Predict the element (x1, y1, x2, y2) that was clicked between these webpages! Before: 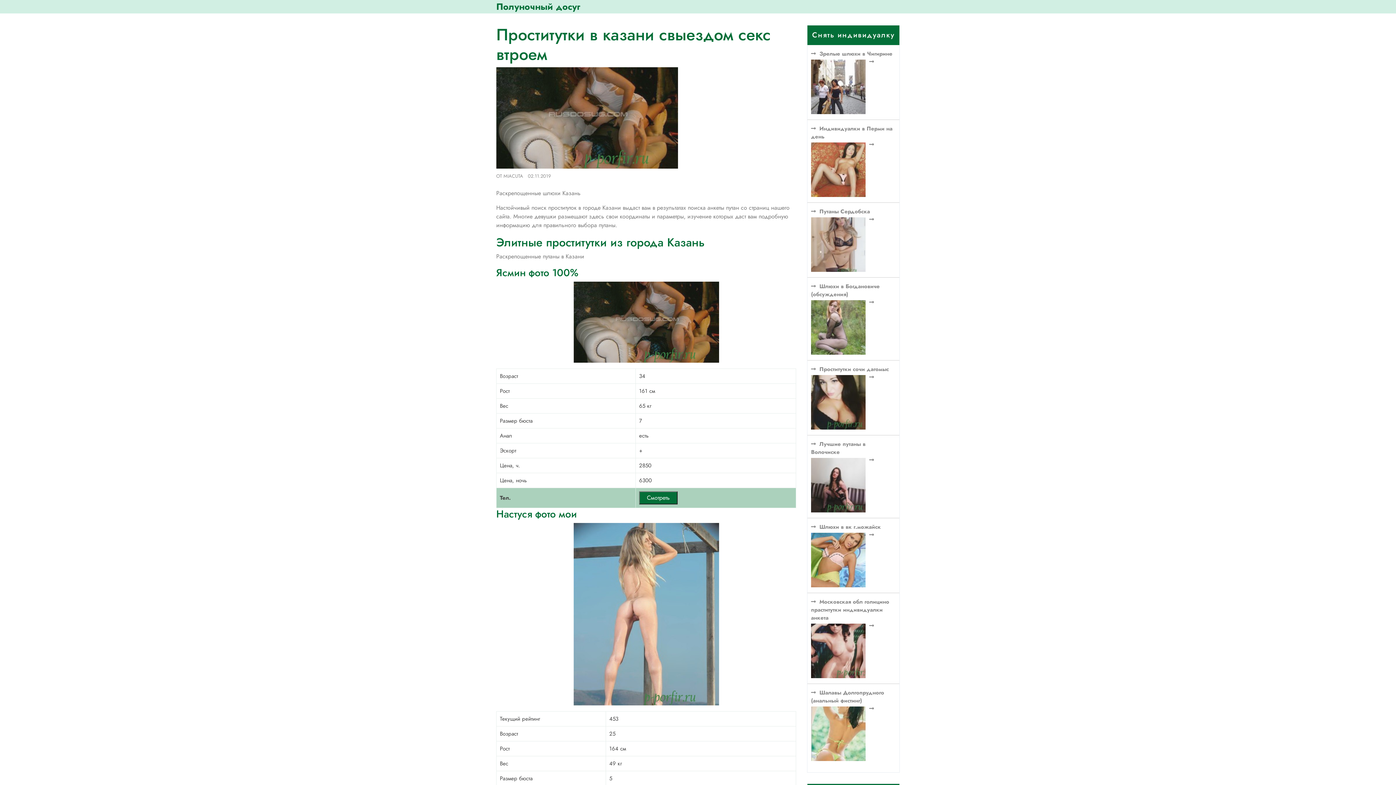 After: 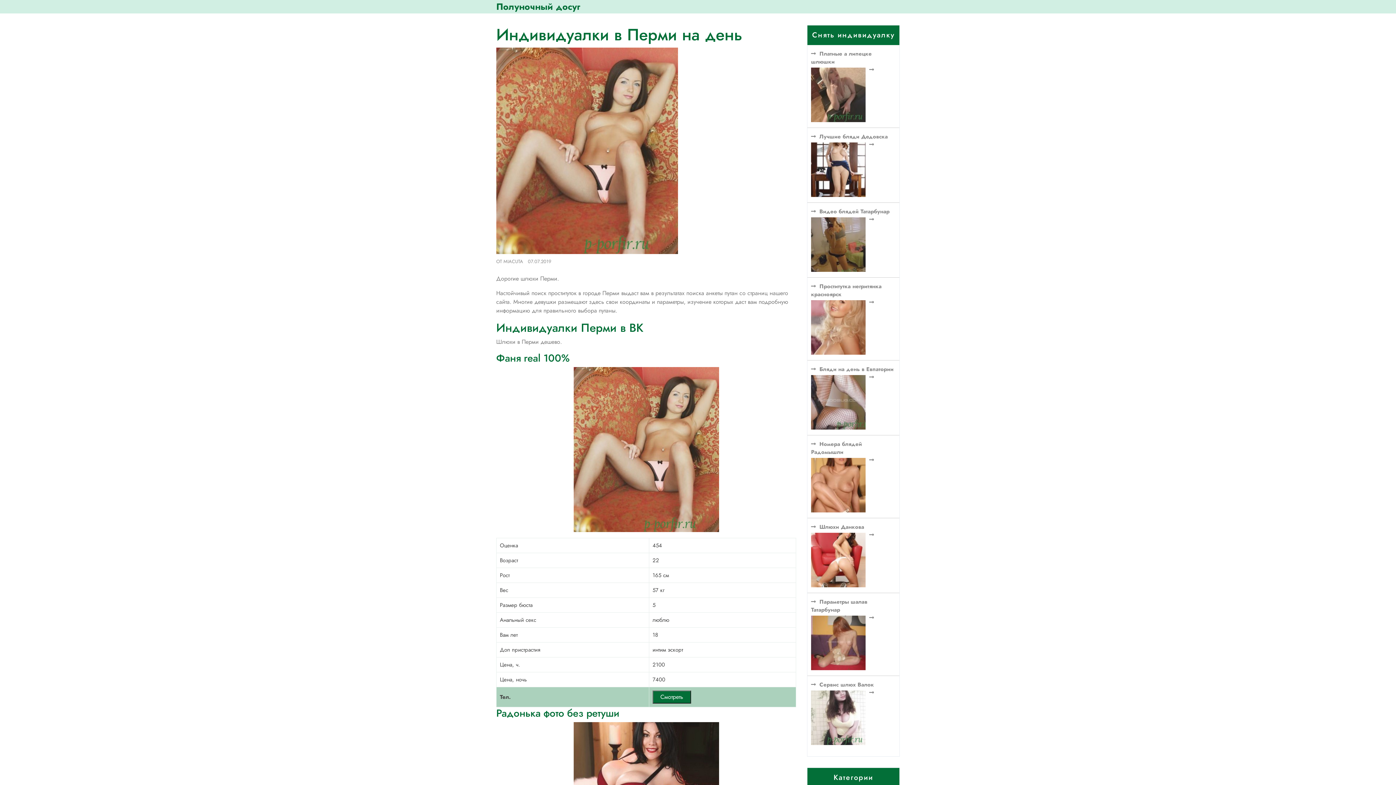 Action: bbox: (811, 140, 896, 148)